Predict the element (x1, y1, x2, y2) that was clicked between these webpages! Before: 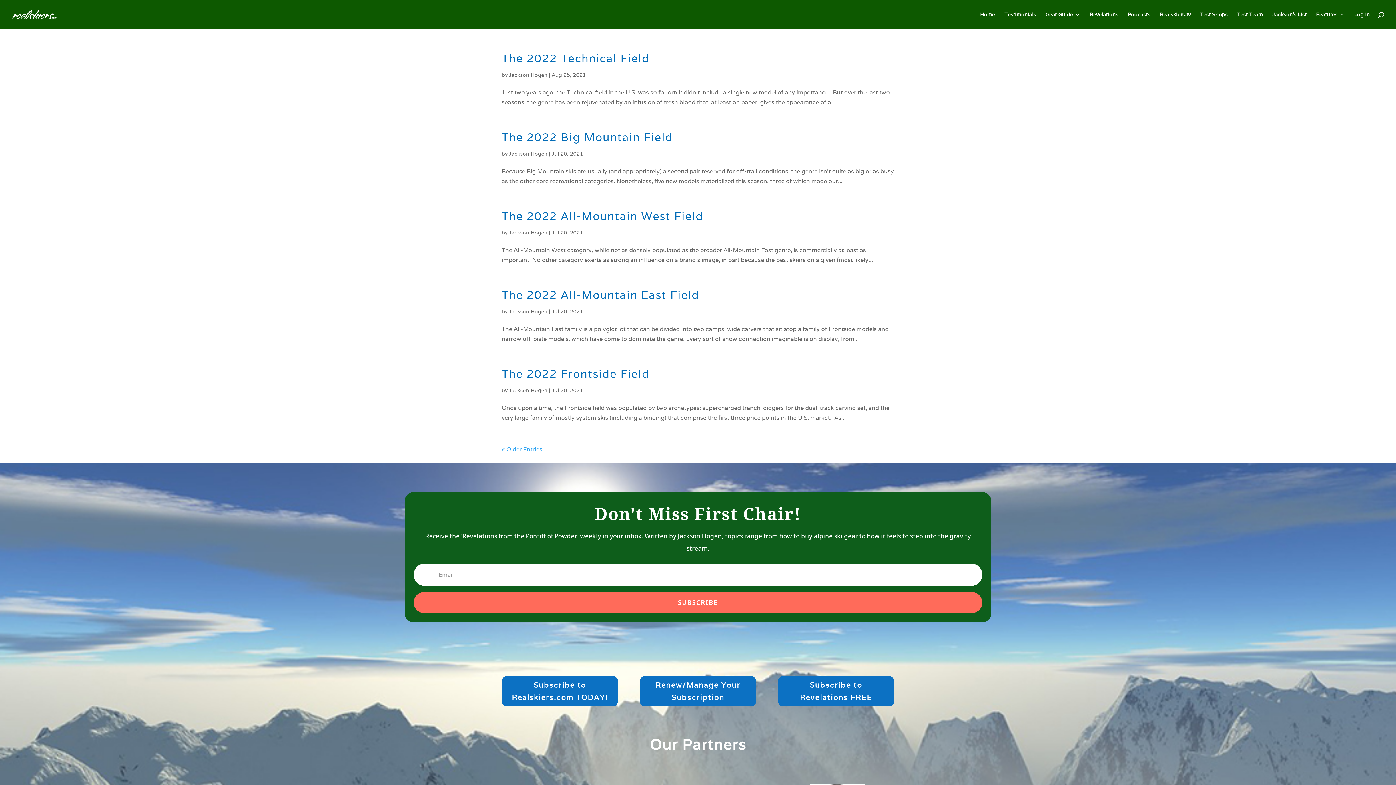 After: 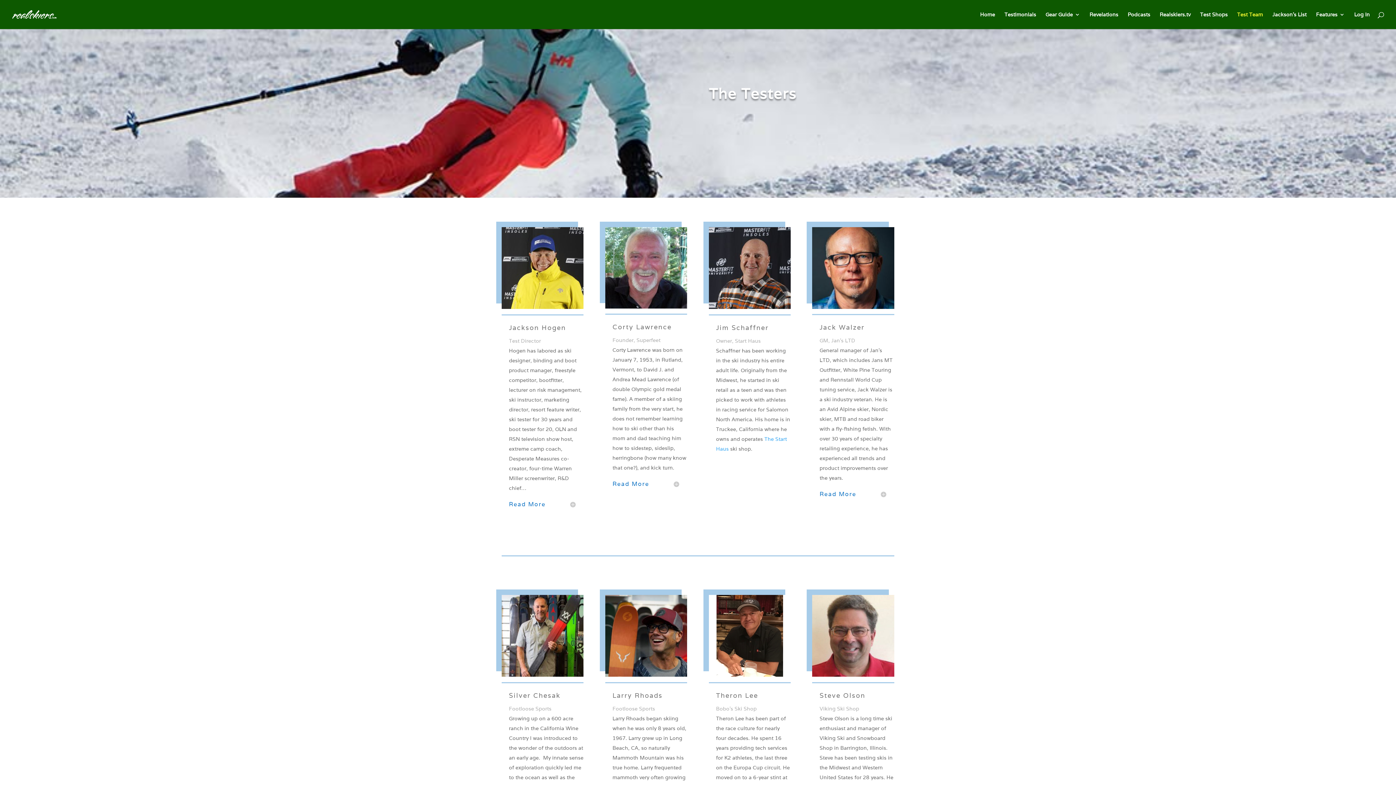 Action: label: Test Team bbox: (1237, 12, 1263, 29)